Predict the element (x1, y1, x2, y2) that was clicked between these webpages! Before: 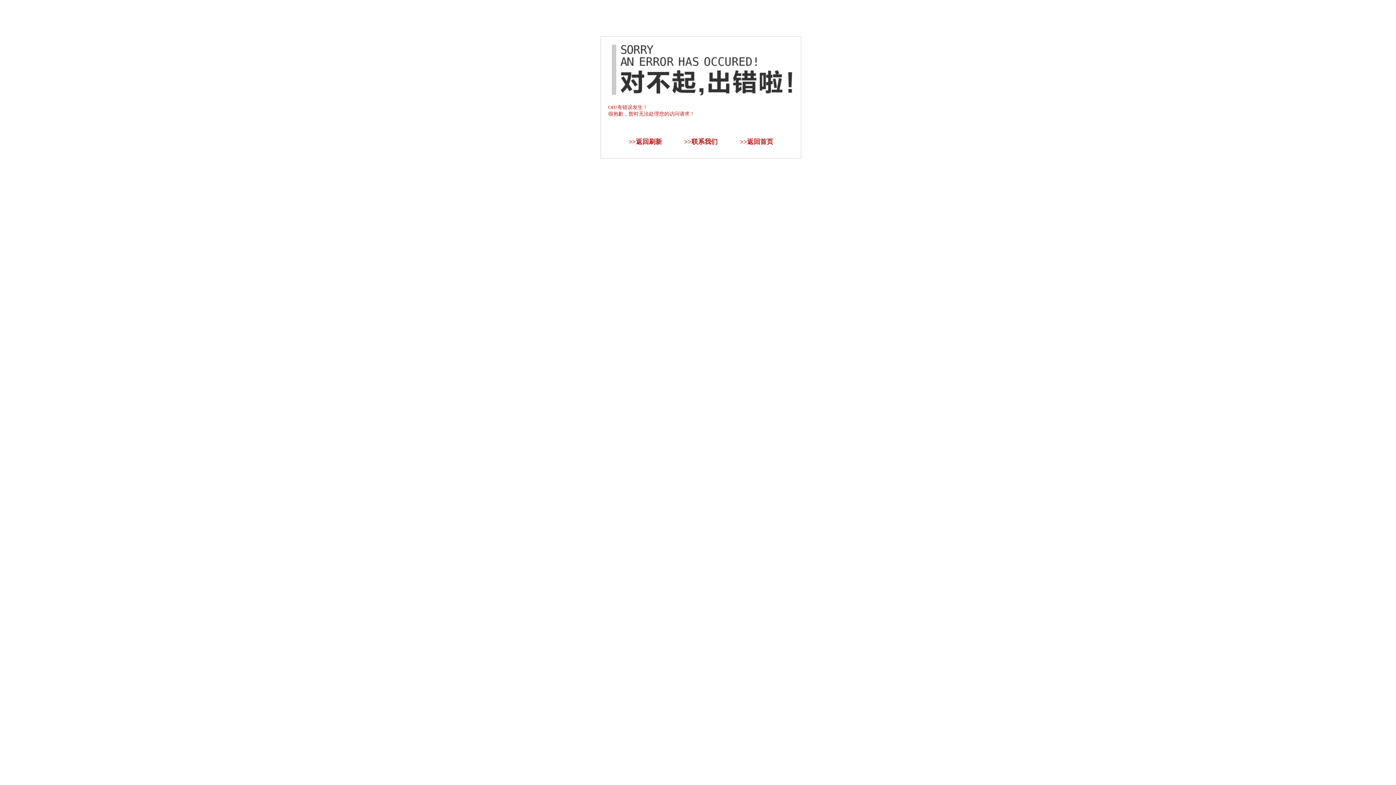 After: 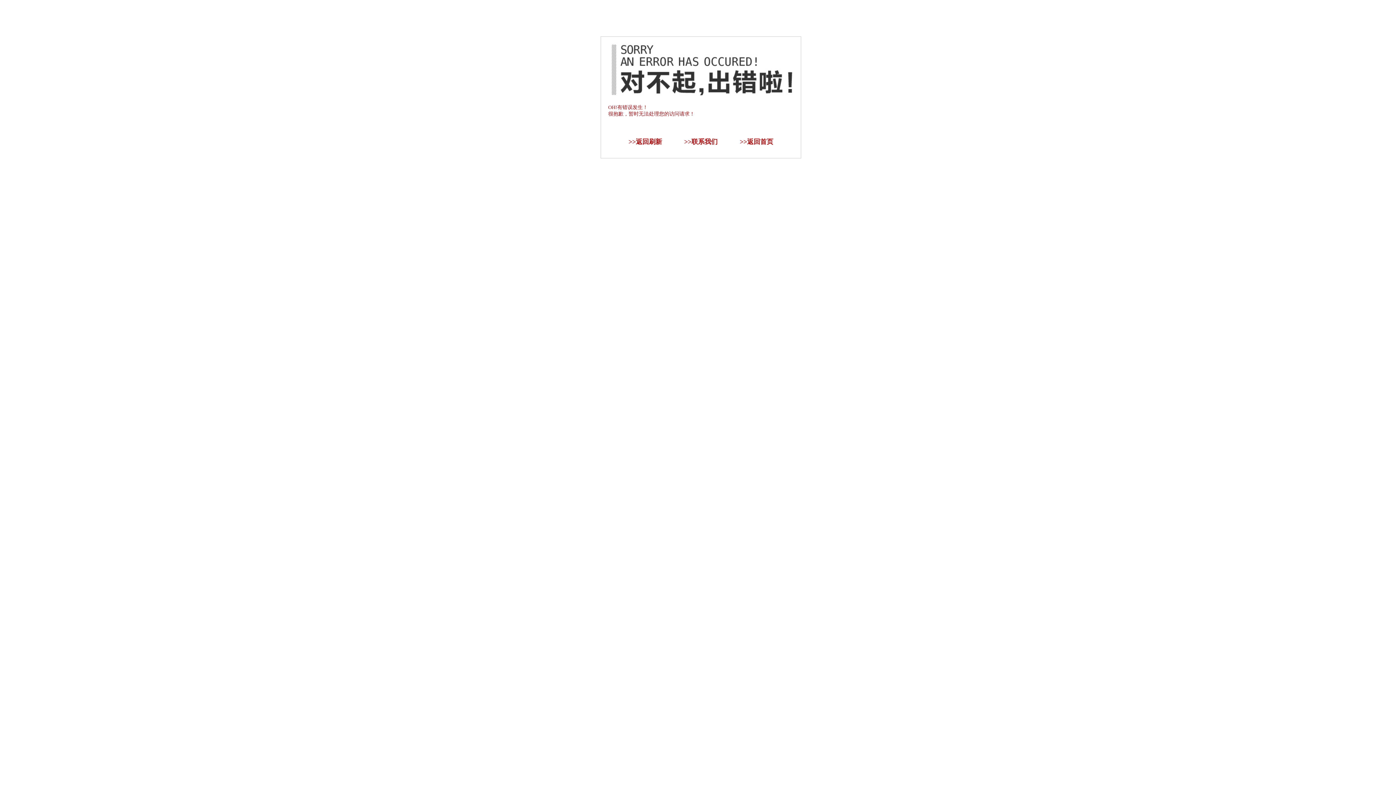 Action: label: 返回刷新 bbox: (636, 138, 662, 145)